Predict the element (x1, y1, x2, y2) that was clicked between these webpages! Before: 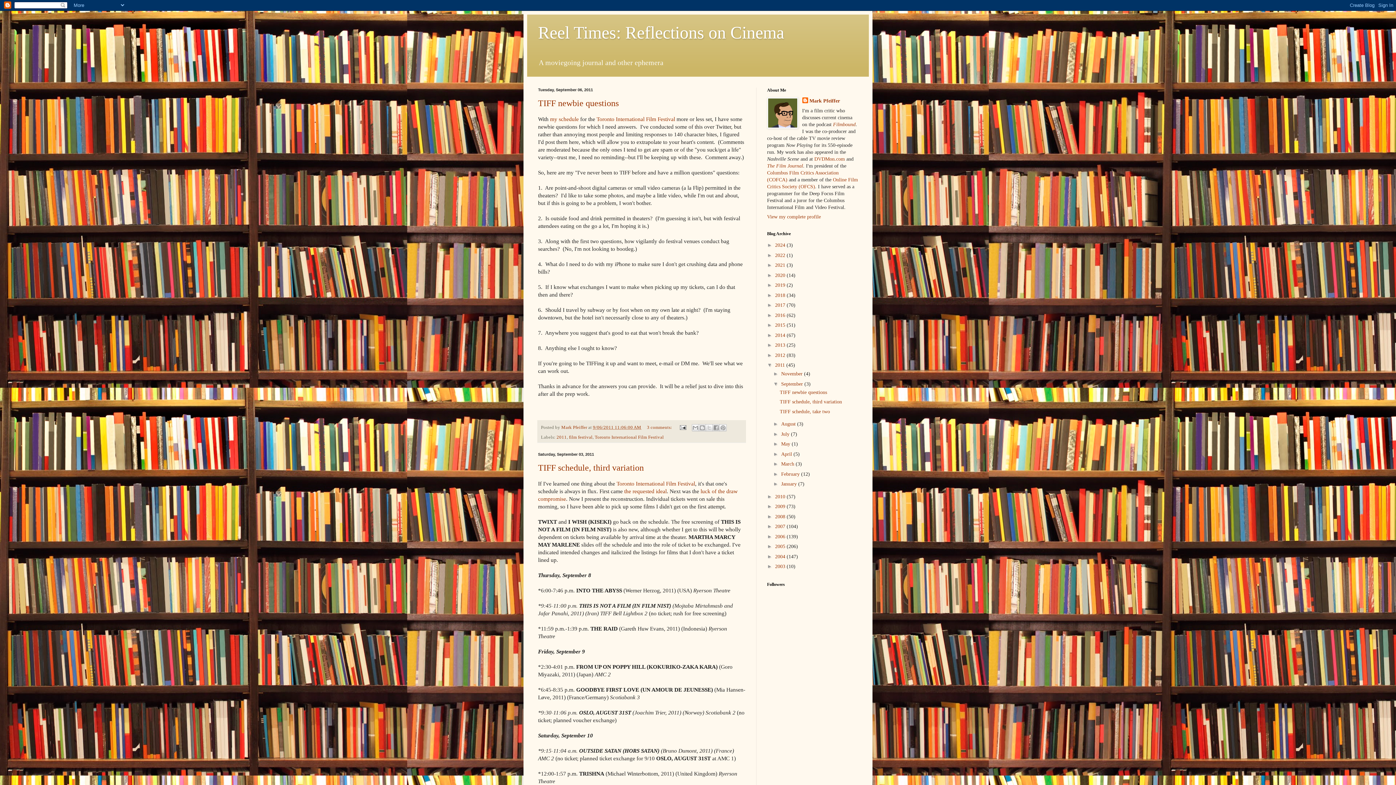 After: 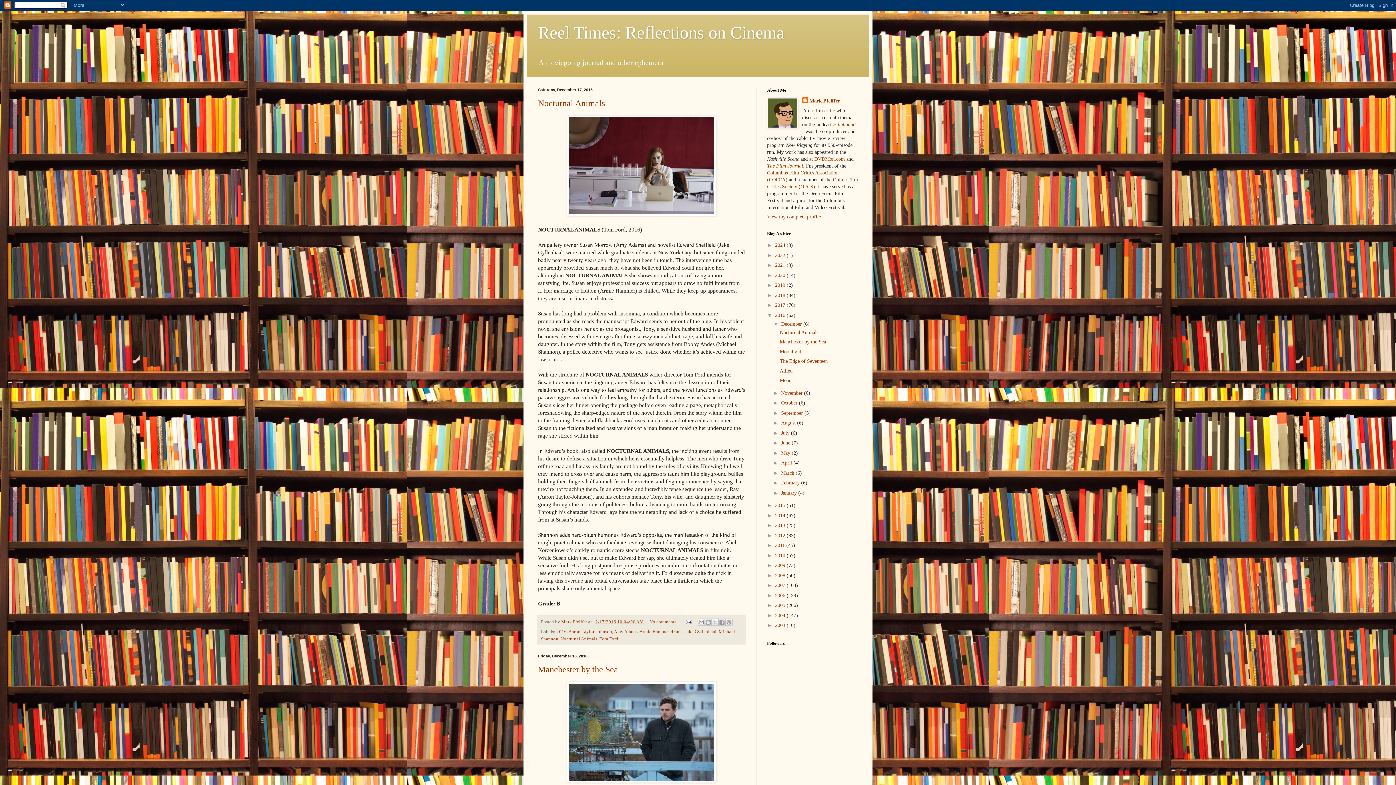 Action: bbox: (775, 312, 786, 318) label: 2016 